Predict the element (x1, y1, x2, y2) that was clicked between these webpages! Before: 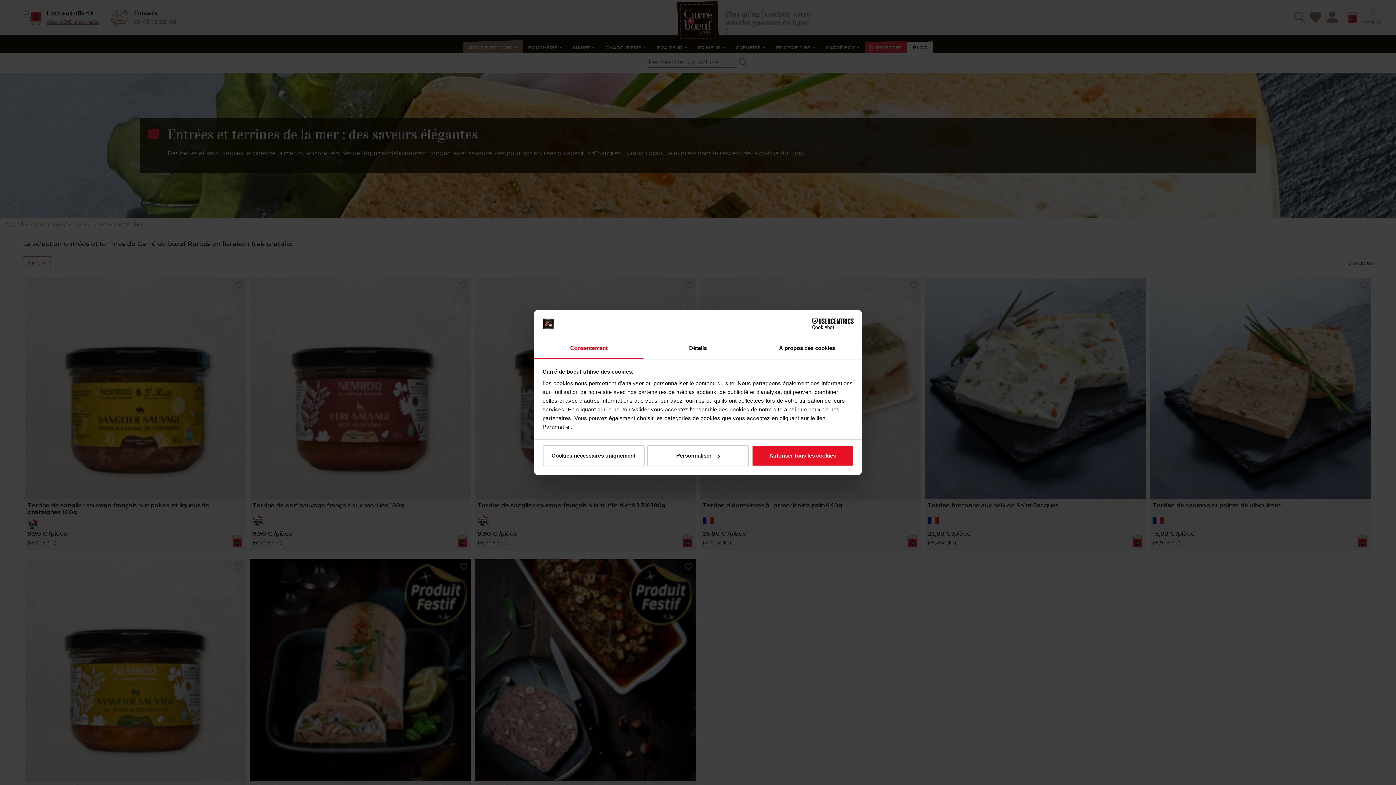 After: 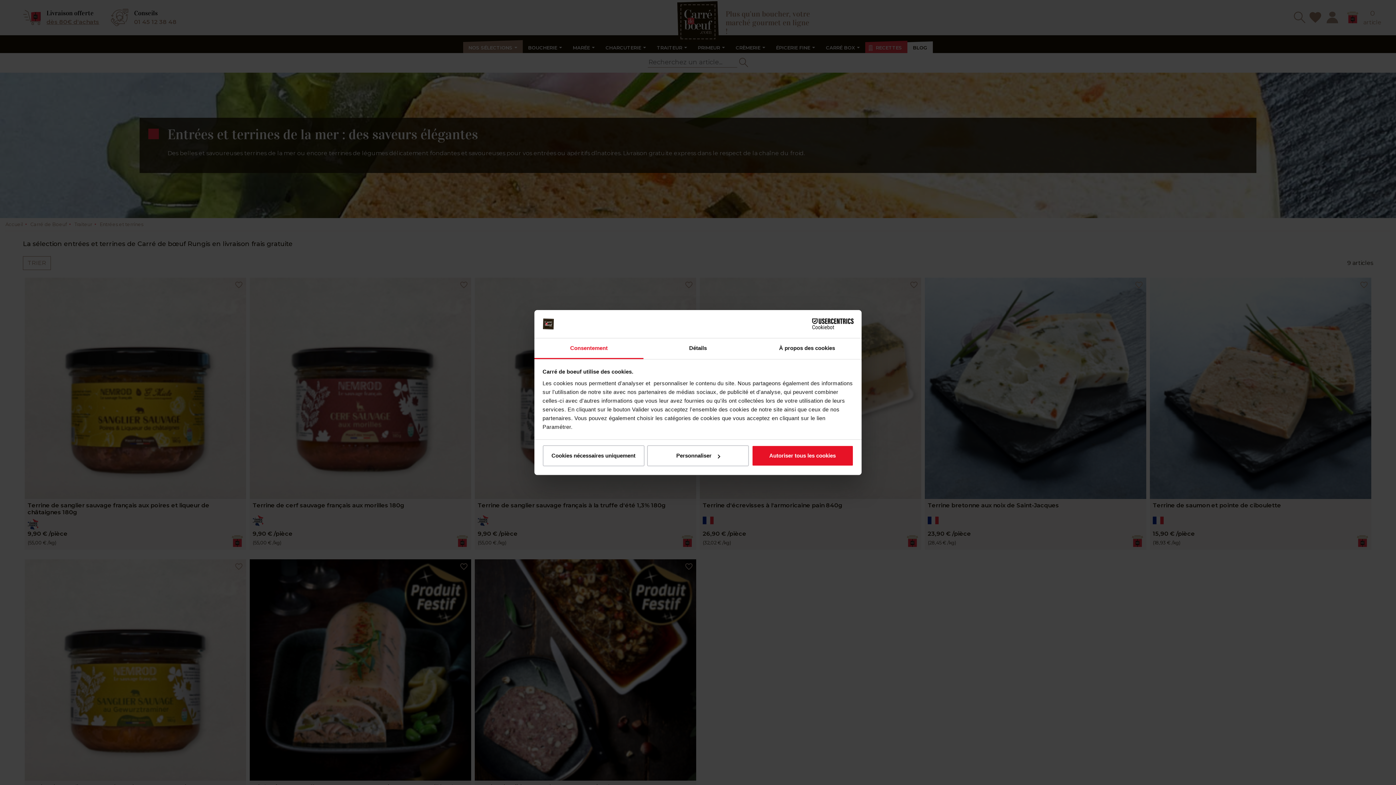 Action: label: Cookiebot - opens in a new window bbox: (790, 318, 853, 329)